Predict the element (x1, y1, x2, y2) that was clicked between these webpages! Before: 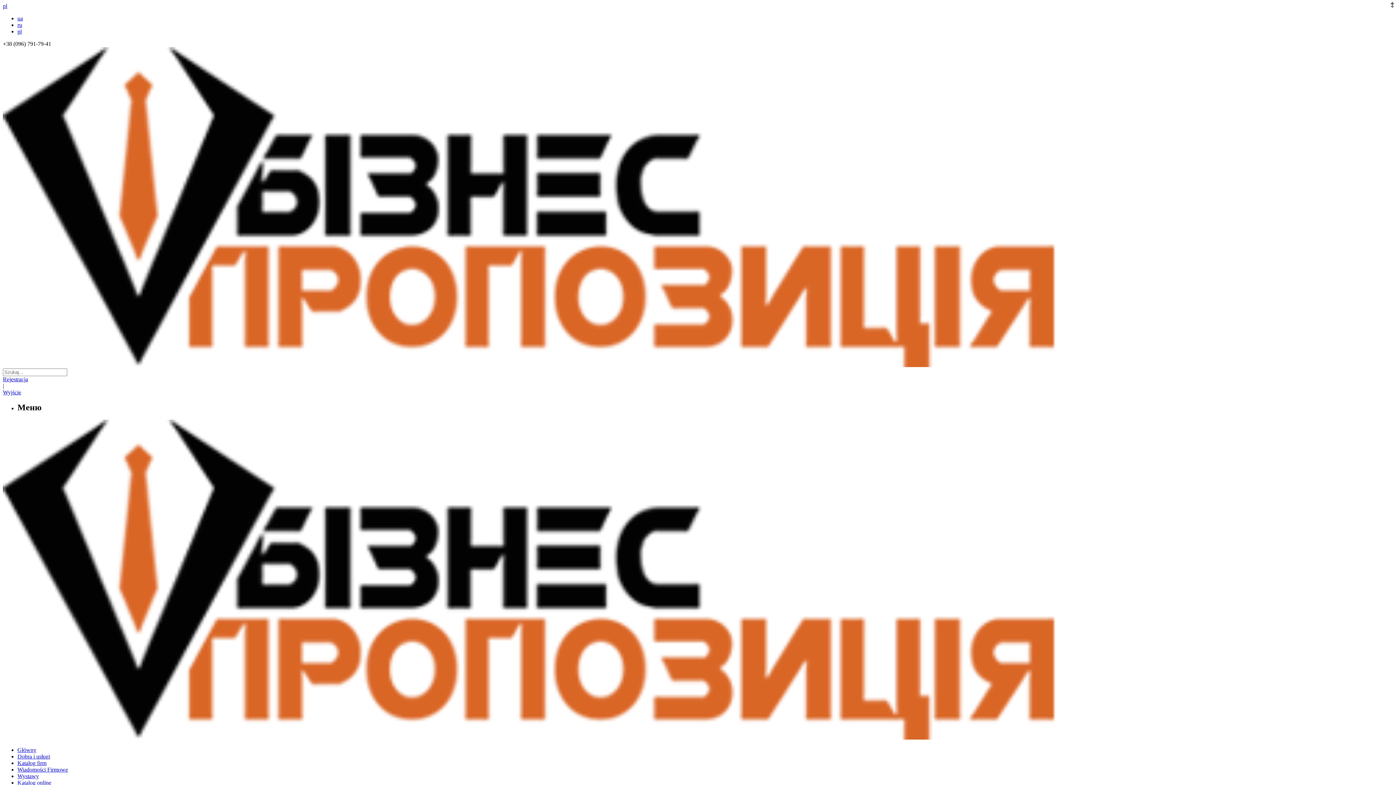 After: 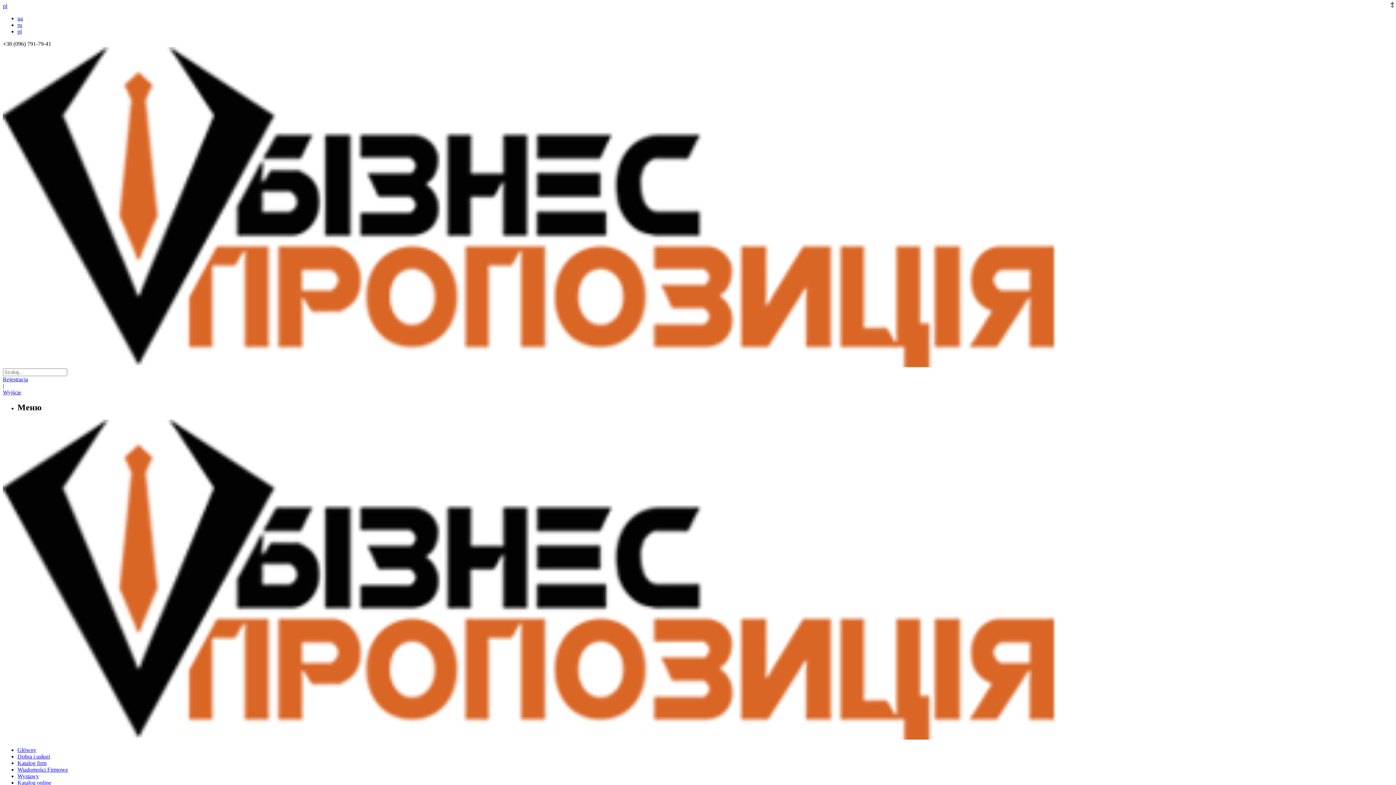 Action: label: Dobra i usługi bbox: (17, 753, 50, 759)